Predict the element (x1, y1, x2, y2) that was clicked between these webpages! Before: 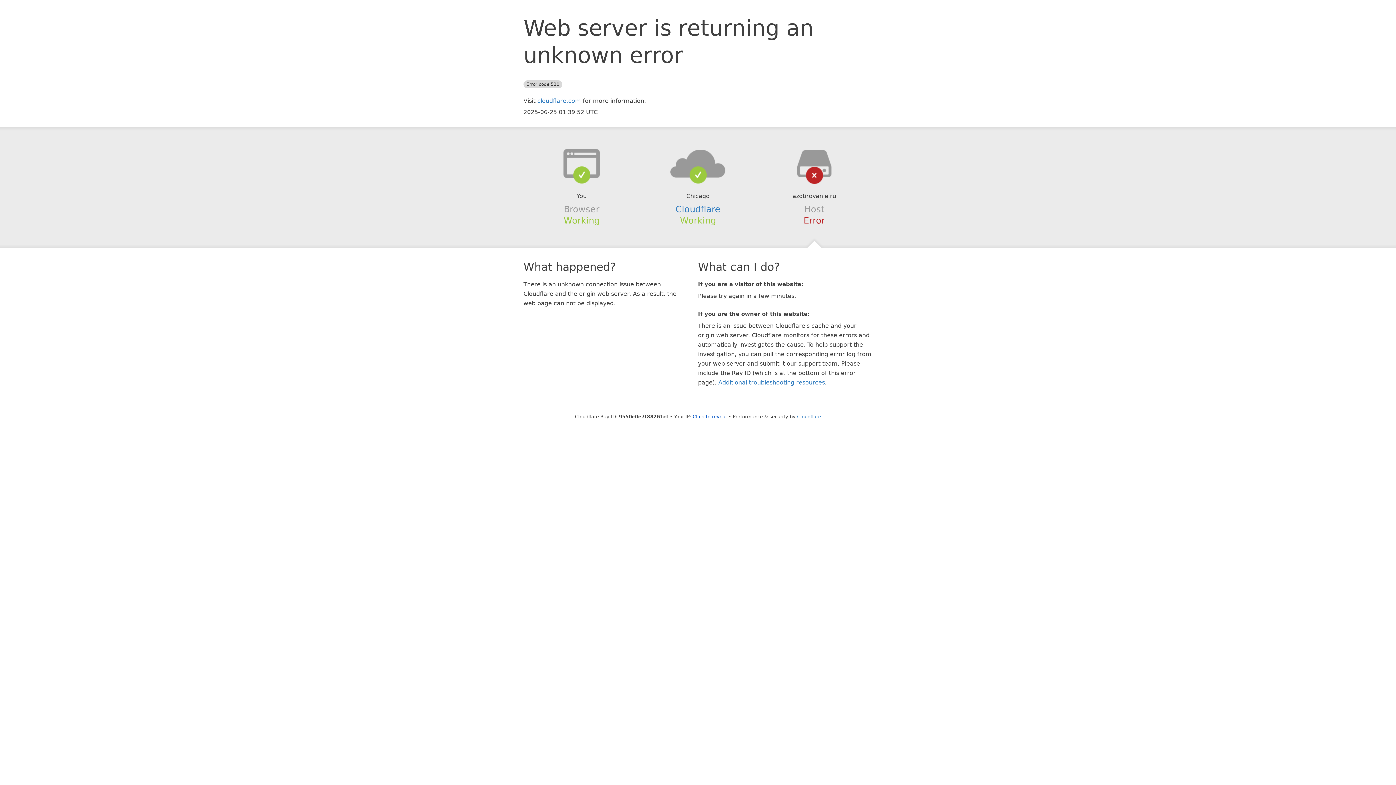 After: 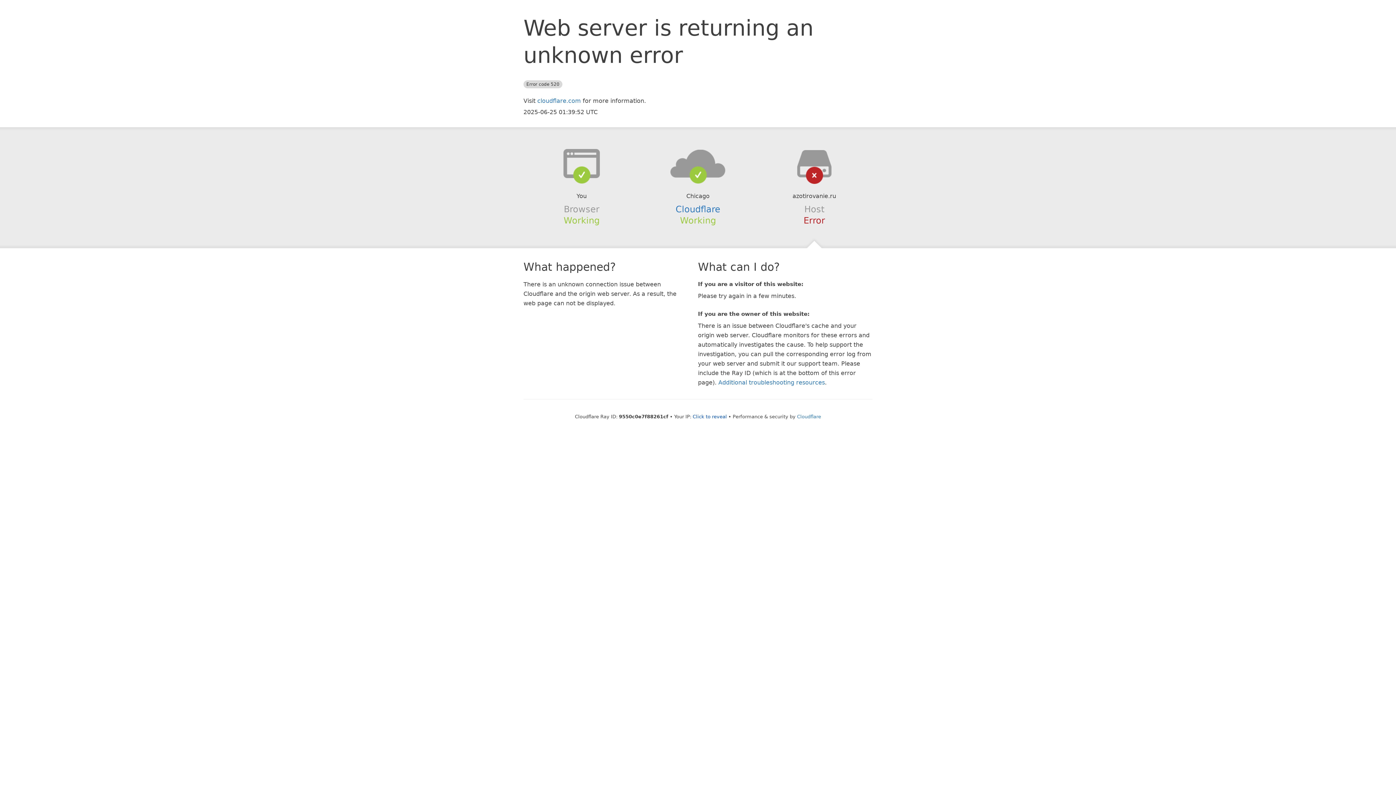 Action: bbox: (639, 148, 756, 178)